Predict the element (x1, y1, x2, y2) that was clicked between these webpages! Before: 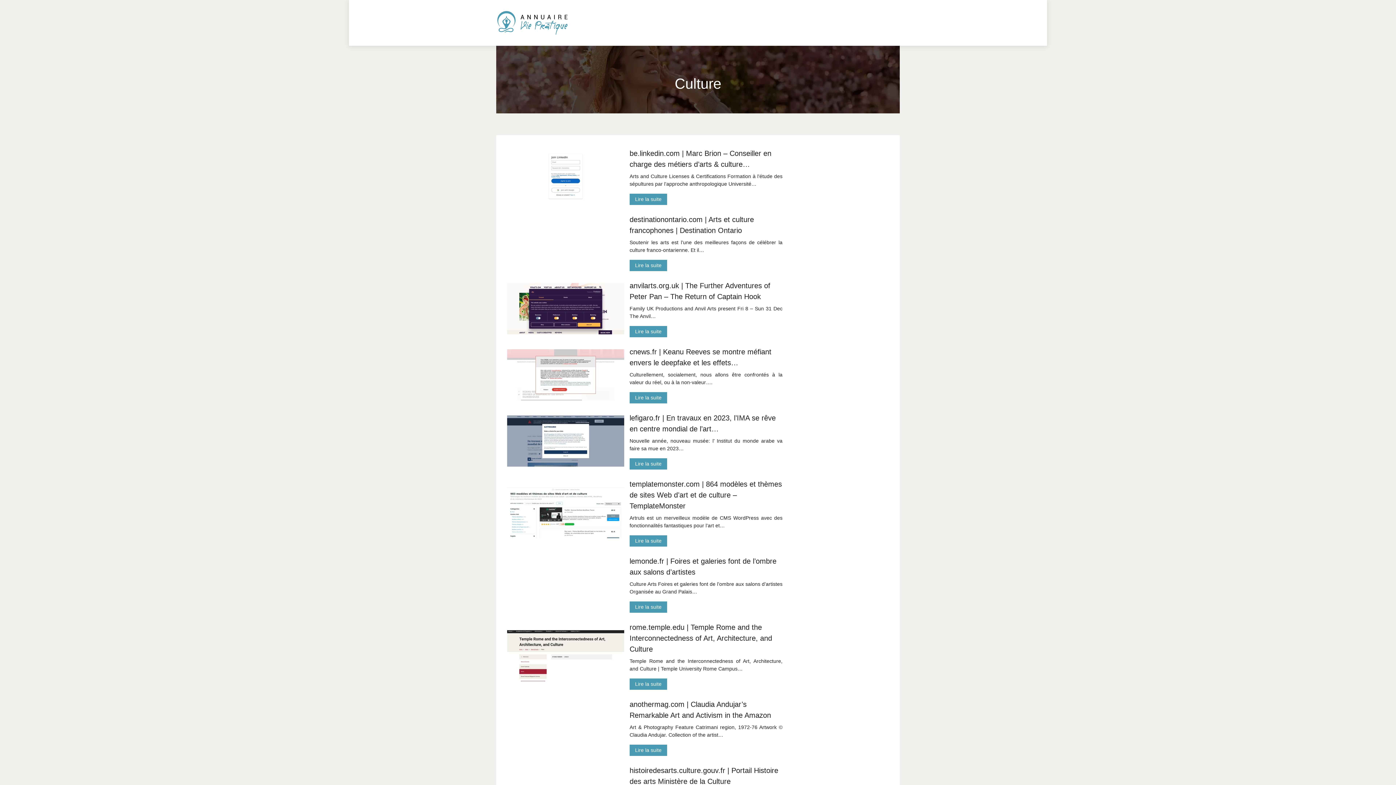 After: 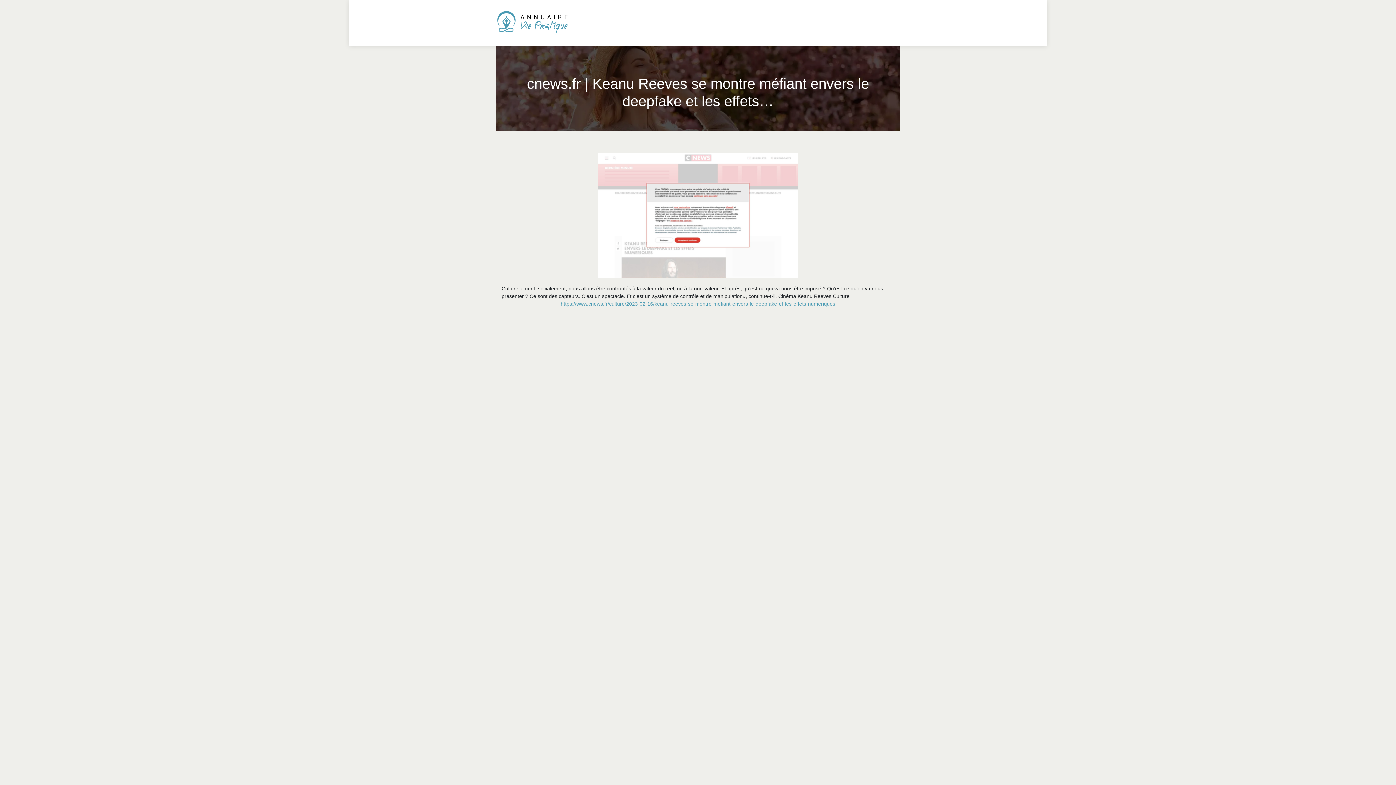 Action: label: Lire la suite bbox: (629, 392, 667, 403)